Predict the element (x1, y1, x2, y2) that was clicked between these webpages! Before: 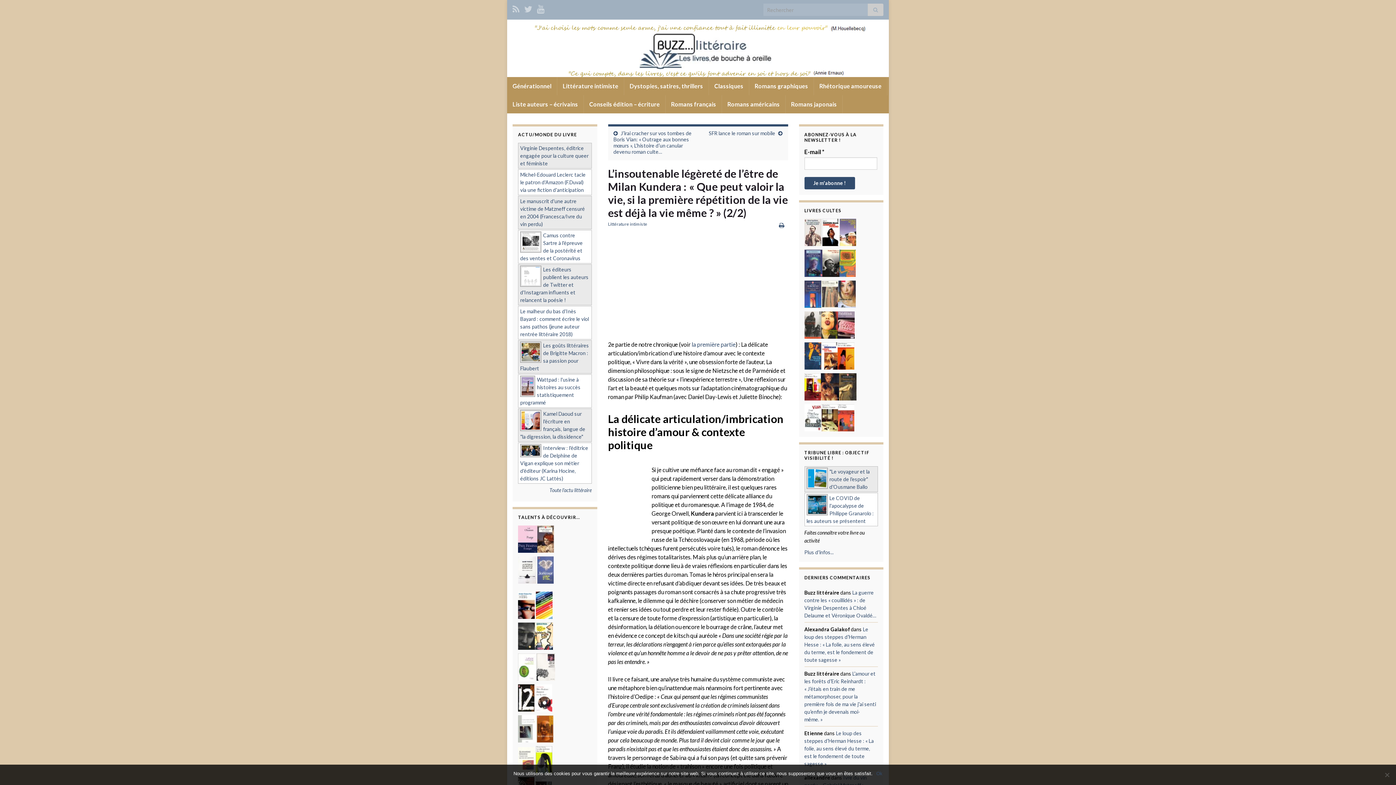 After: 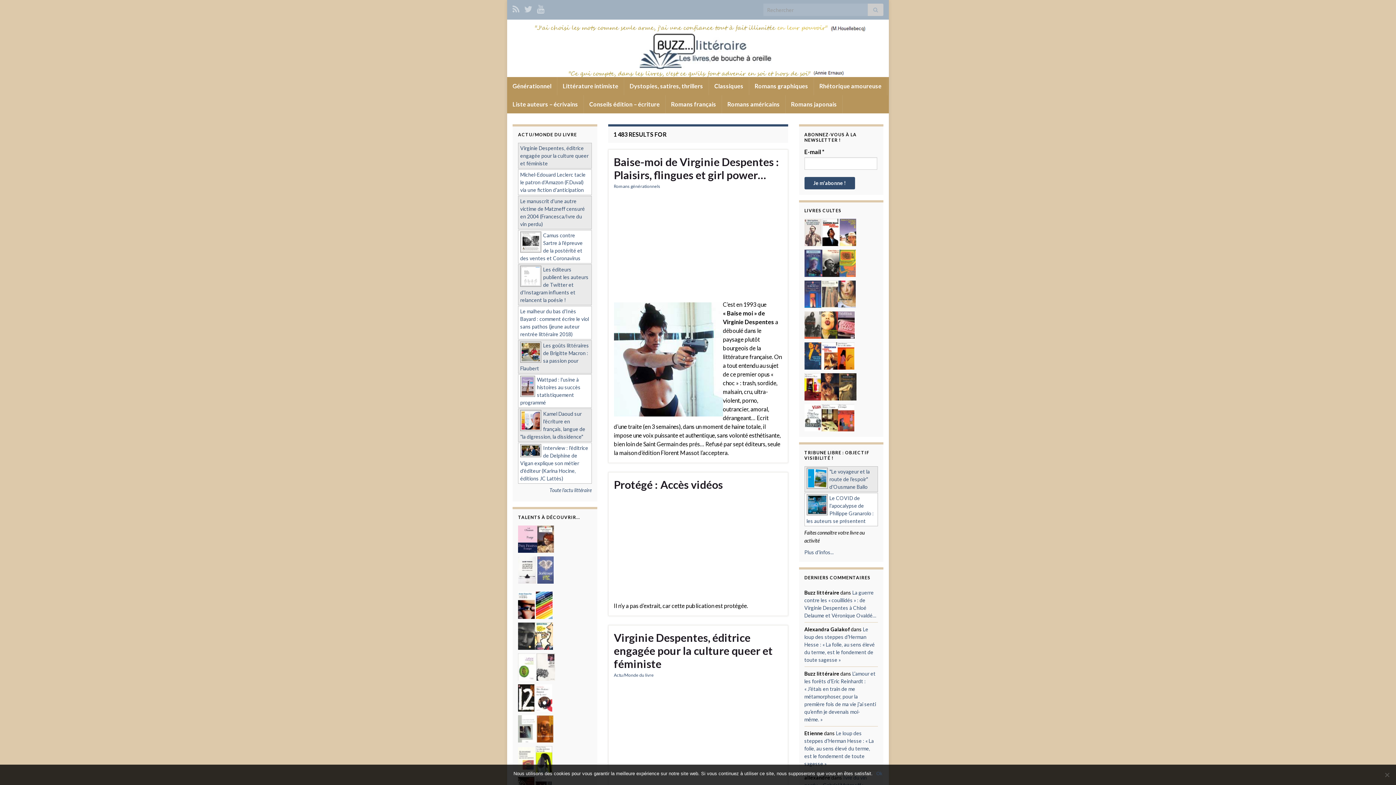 Action: bbox: (868, 3, 883, 16)